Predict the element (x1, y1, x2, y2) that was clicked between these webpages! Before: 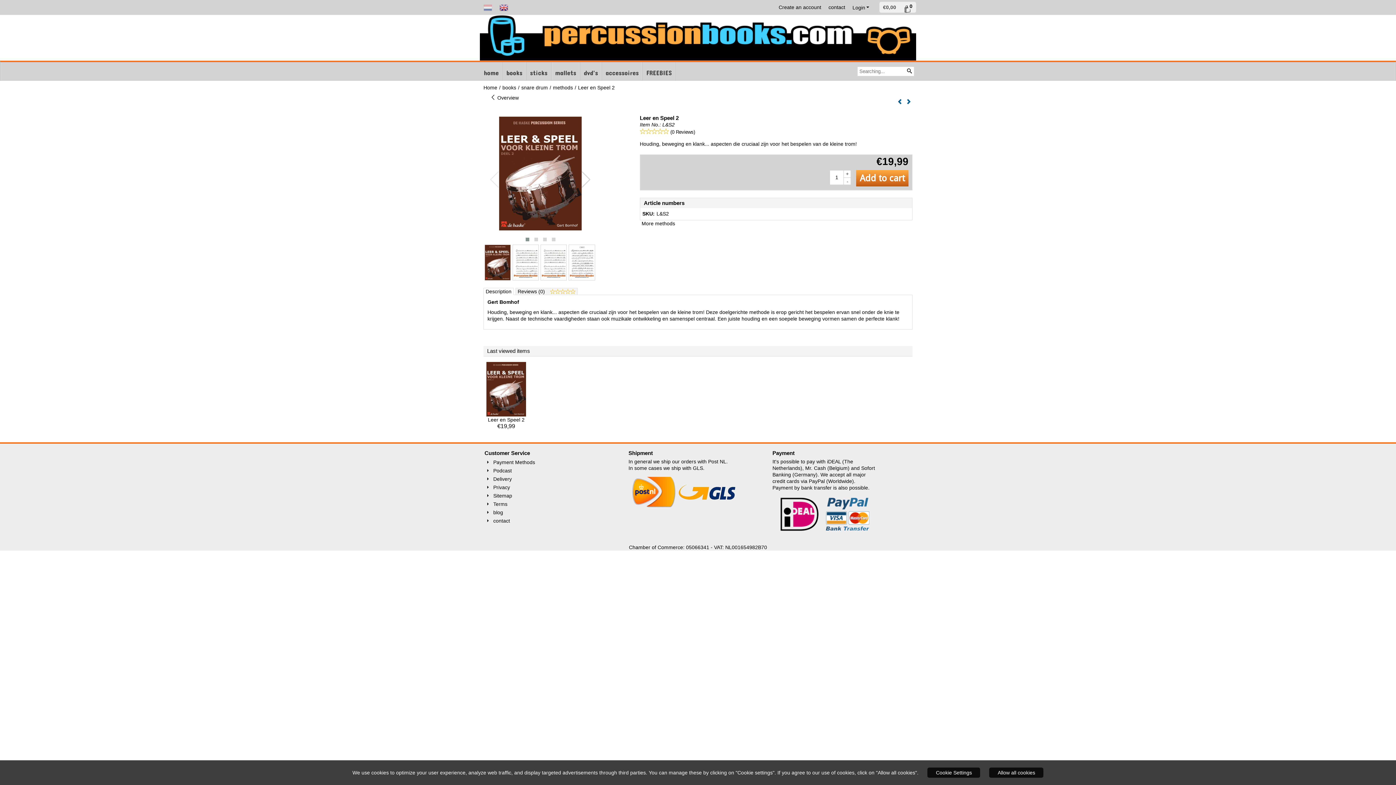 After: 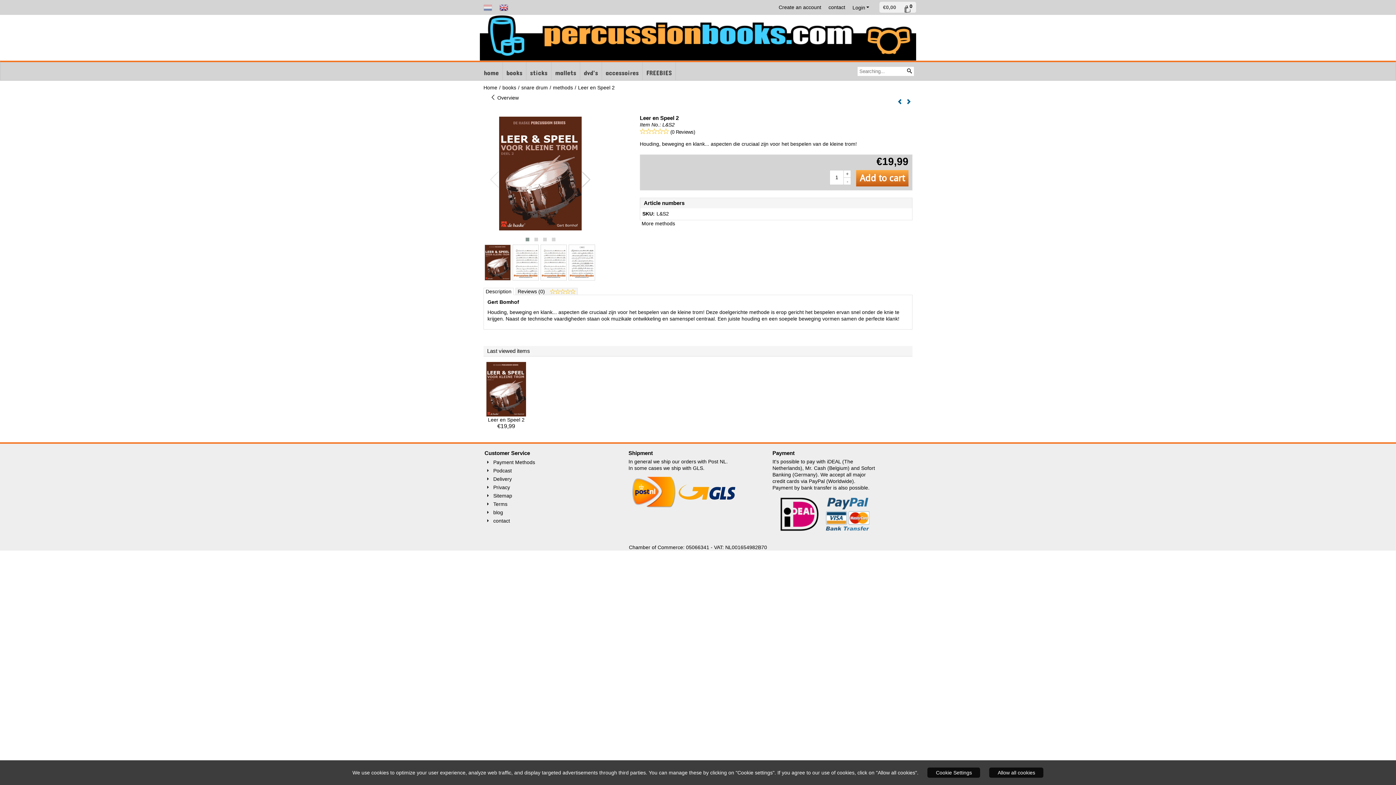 Action: label: Leer en Speel 2 bbox: (488, 416, 524, 422)